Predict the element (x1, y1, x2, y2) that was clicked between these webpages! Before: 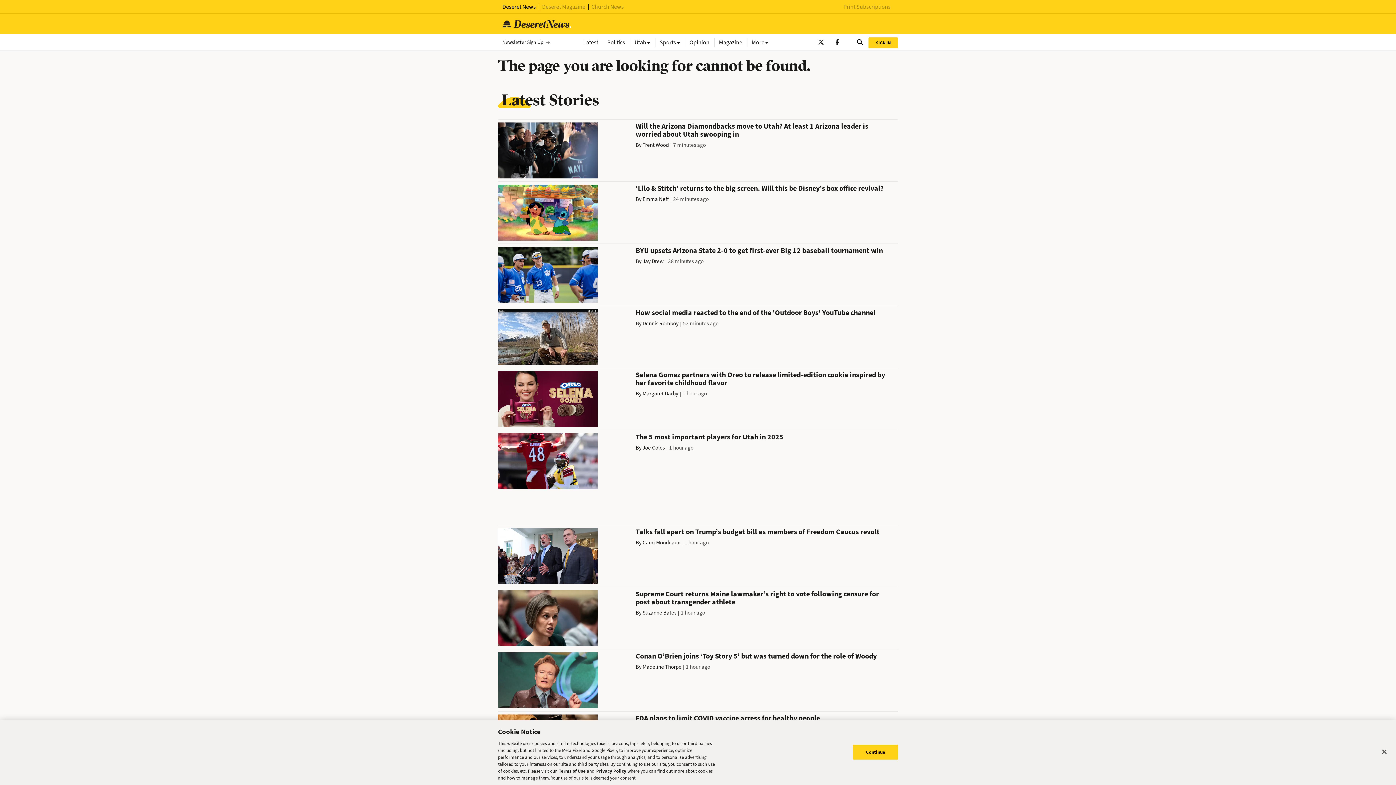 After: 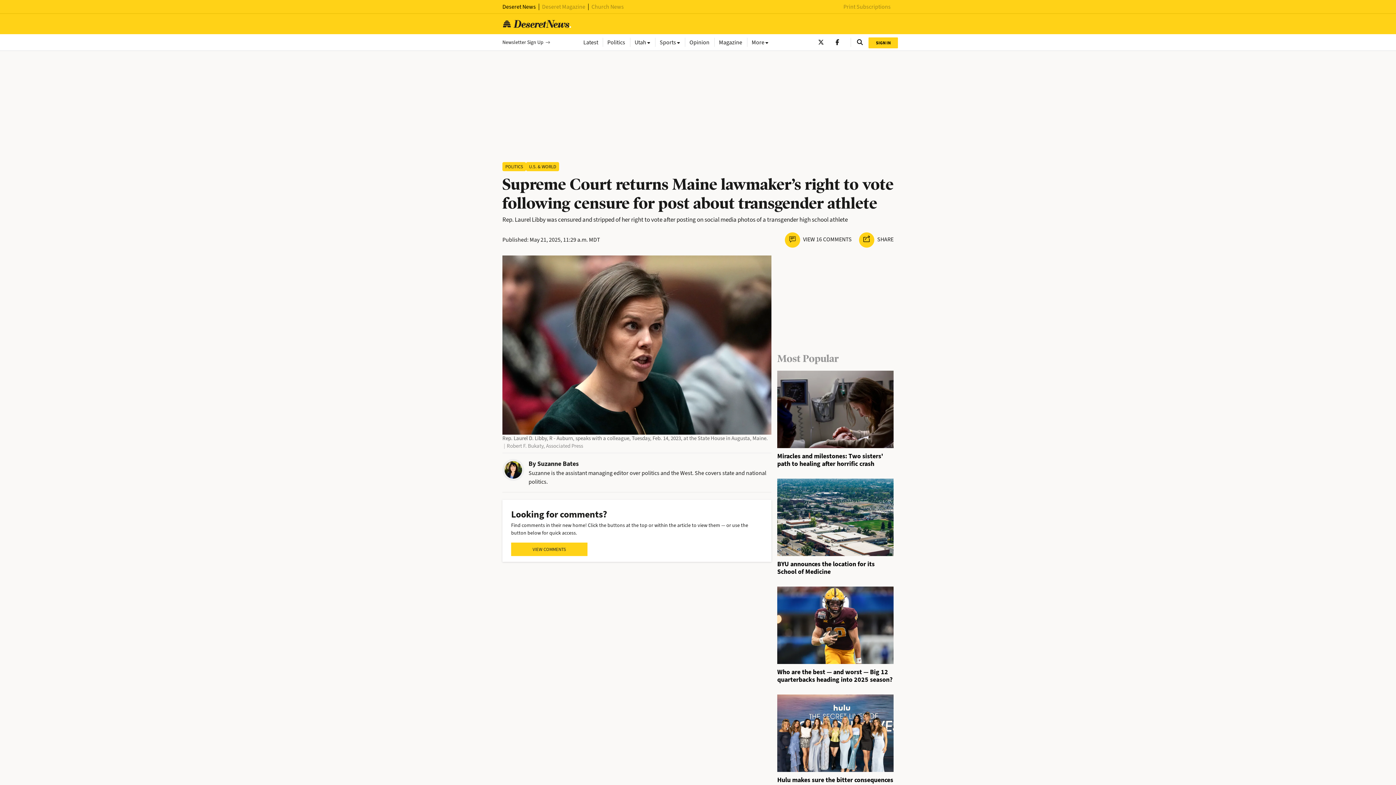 Action: bbox: (498, 614, 597, 621)